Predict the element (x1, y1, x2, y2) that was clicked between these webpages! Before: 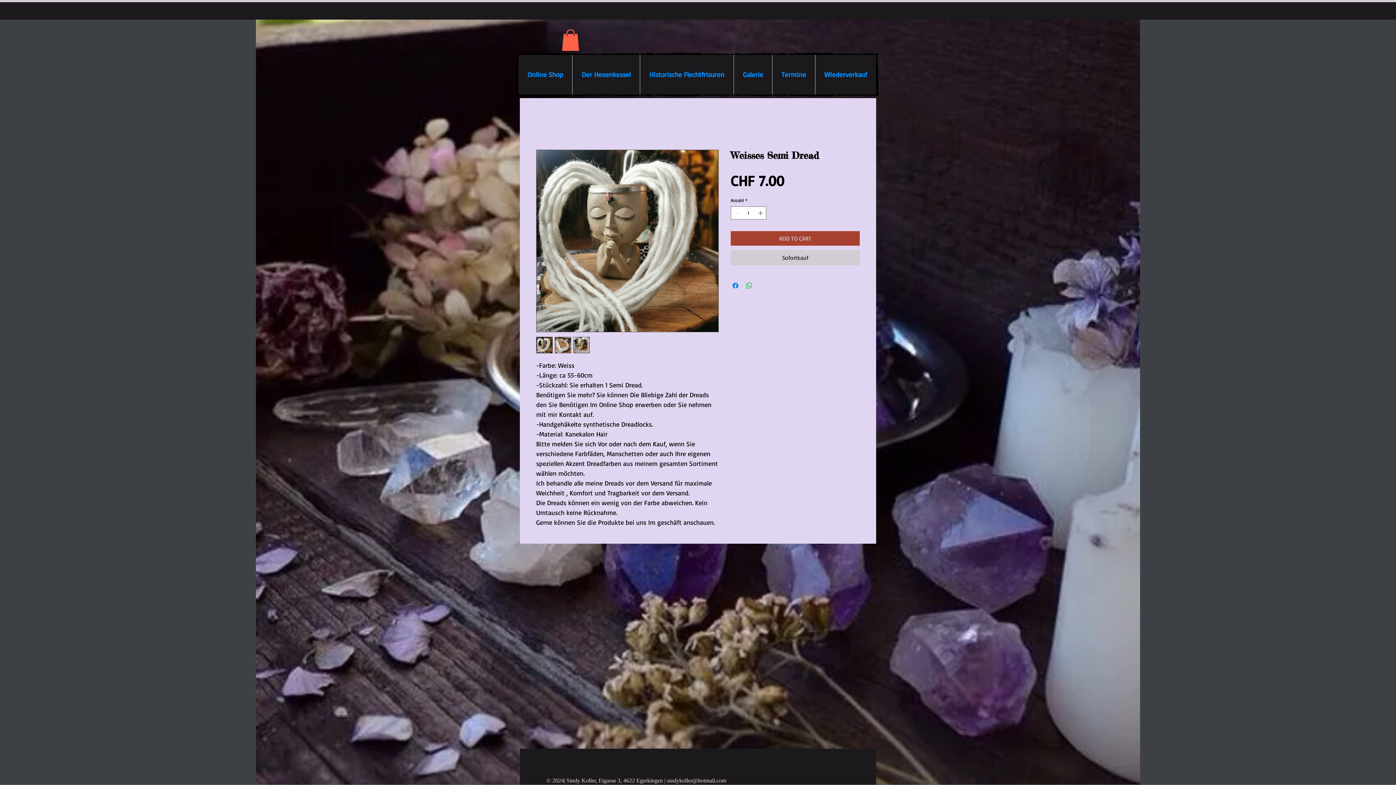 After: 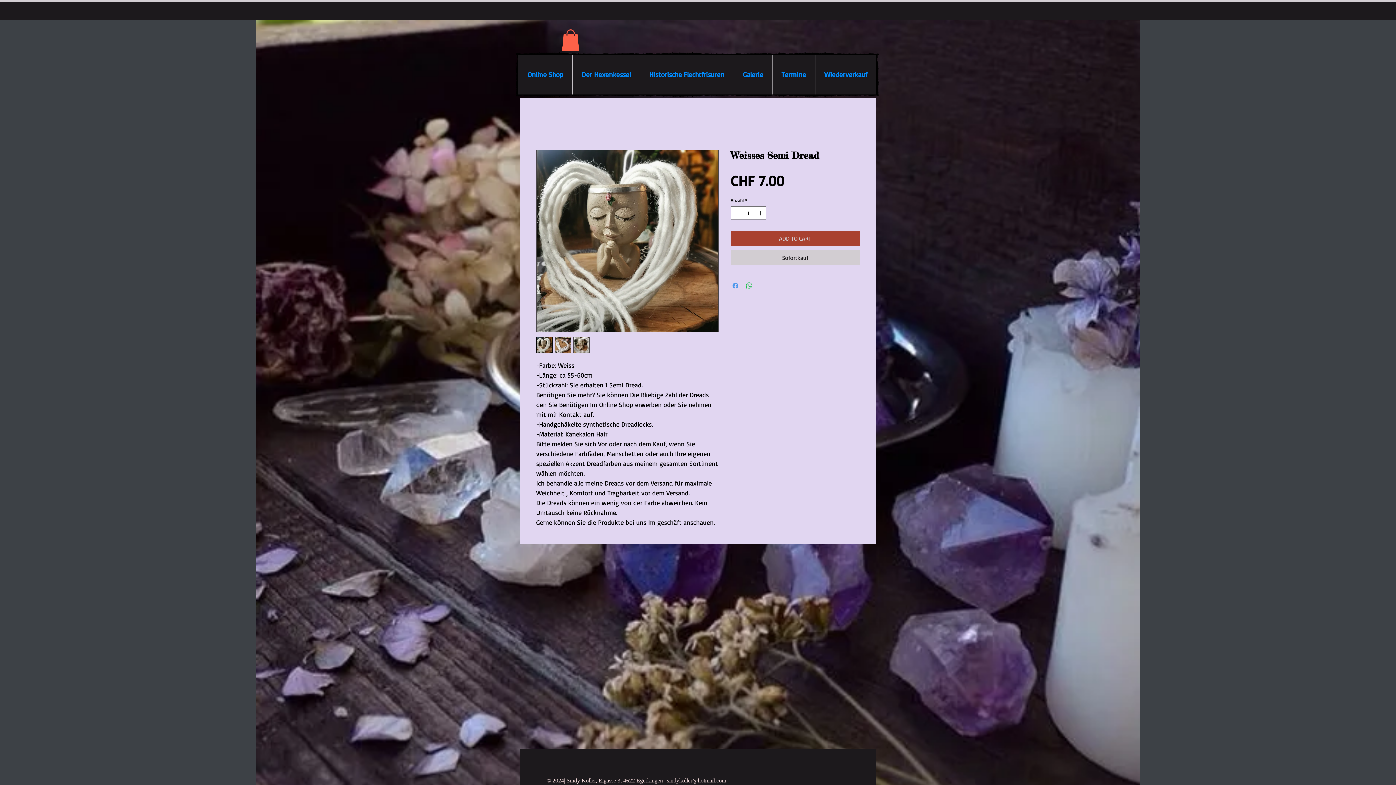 Action: label: Bei Facebook teilen bbox: (731, 281, 740, 290)